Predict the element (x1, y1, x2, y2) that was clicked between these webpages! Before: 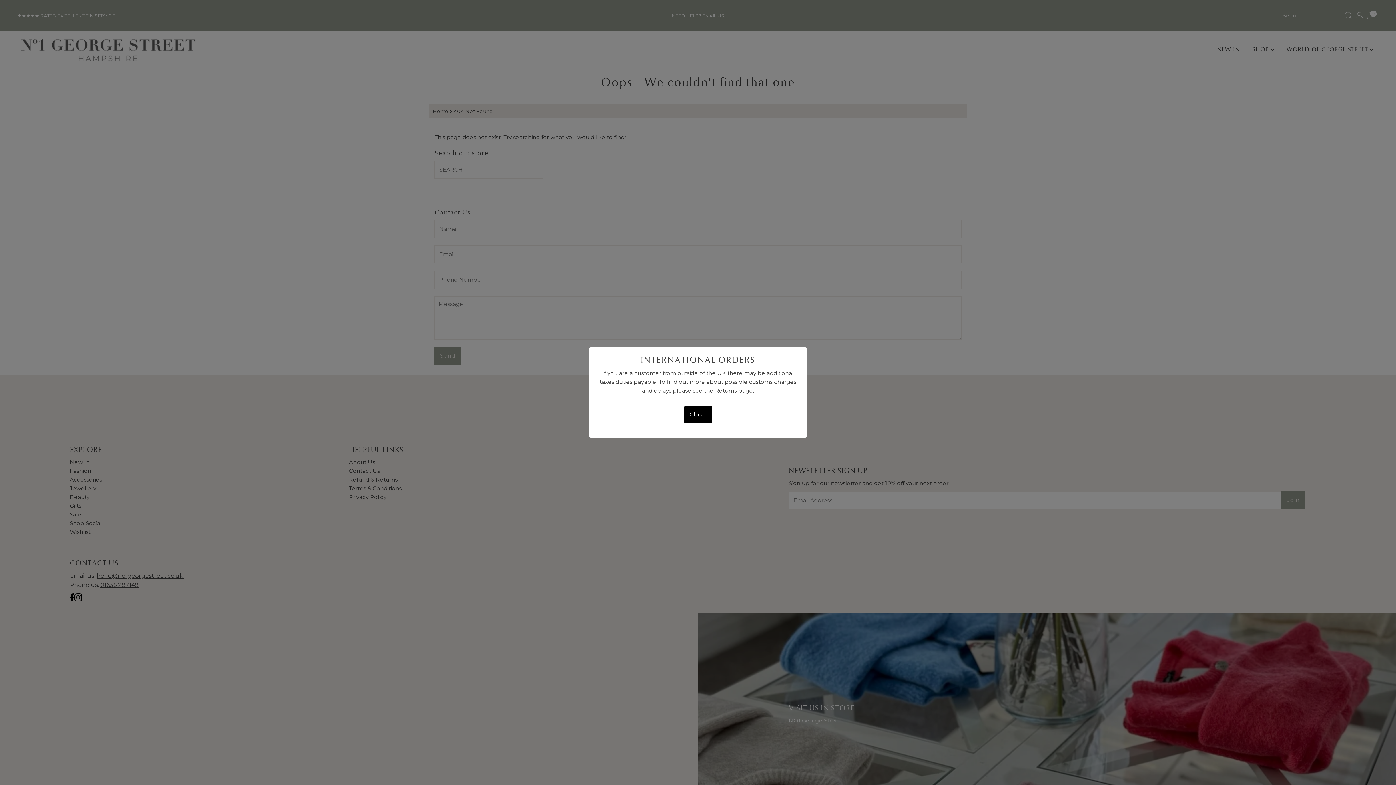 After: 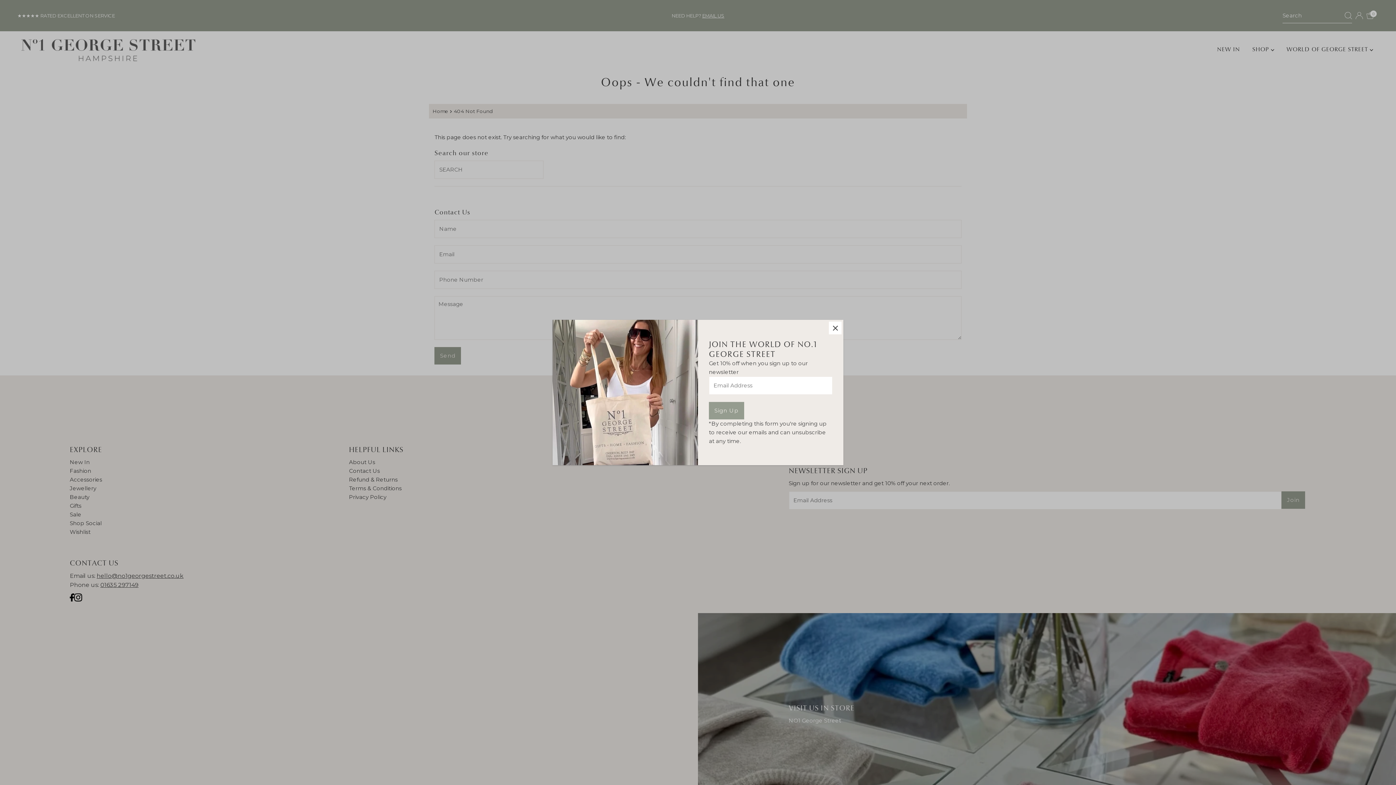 Action: label: Close bbox: (684, 406, 712, 423)